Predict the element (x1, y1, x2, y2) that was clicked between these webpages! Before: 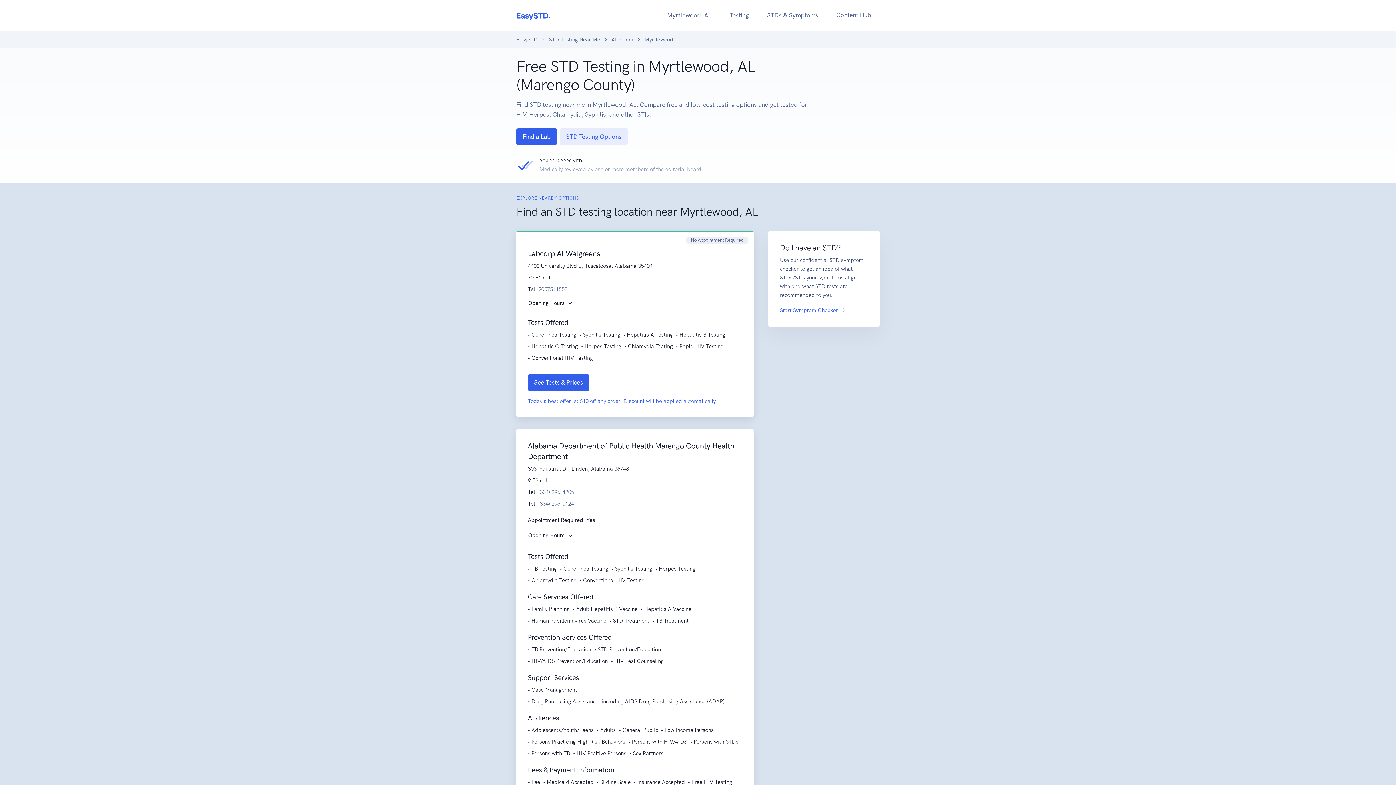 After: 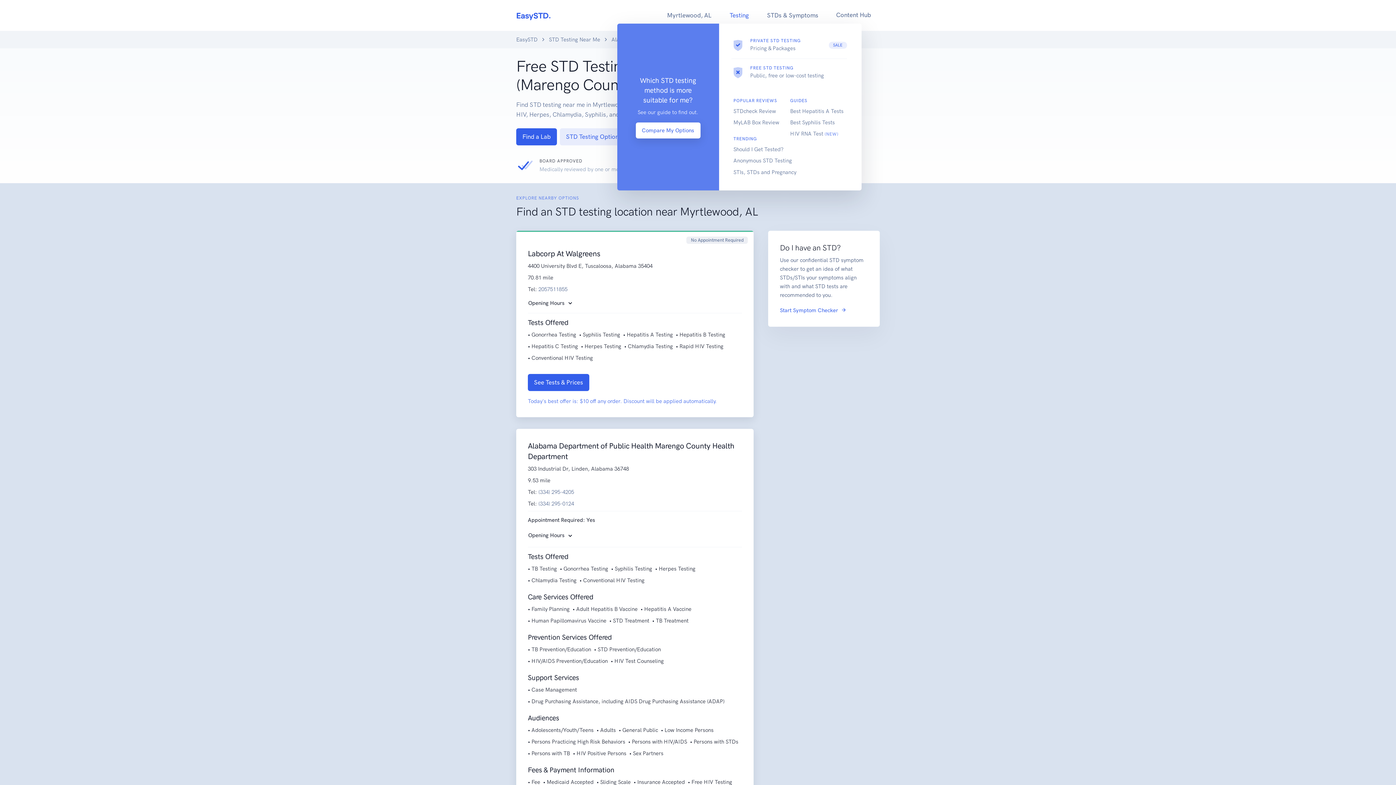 Action: bbox: (720, 7, 758, 23) label: Testing